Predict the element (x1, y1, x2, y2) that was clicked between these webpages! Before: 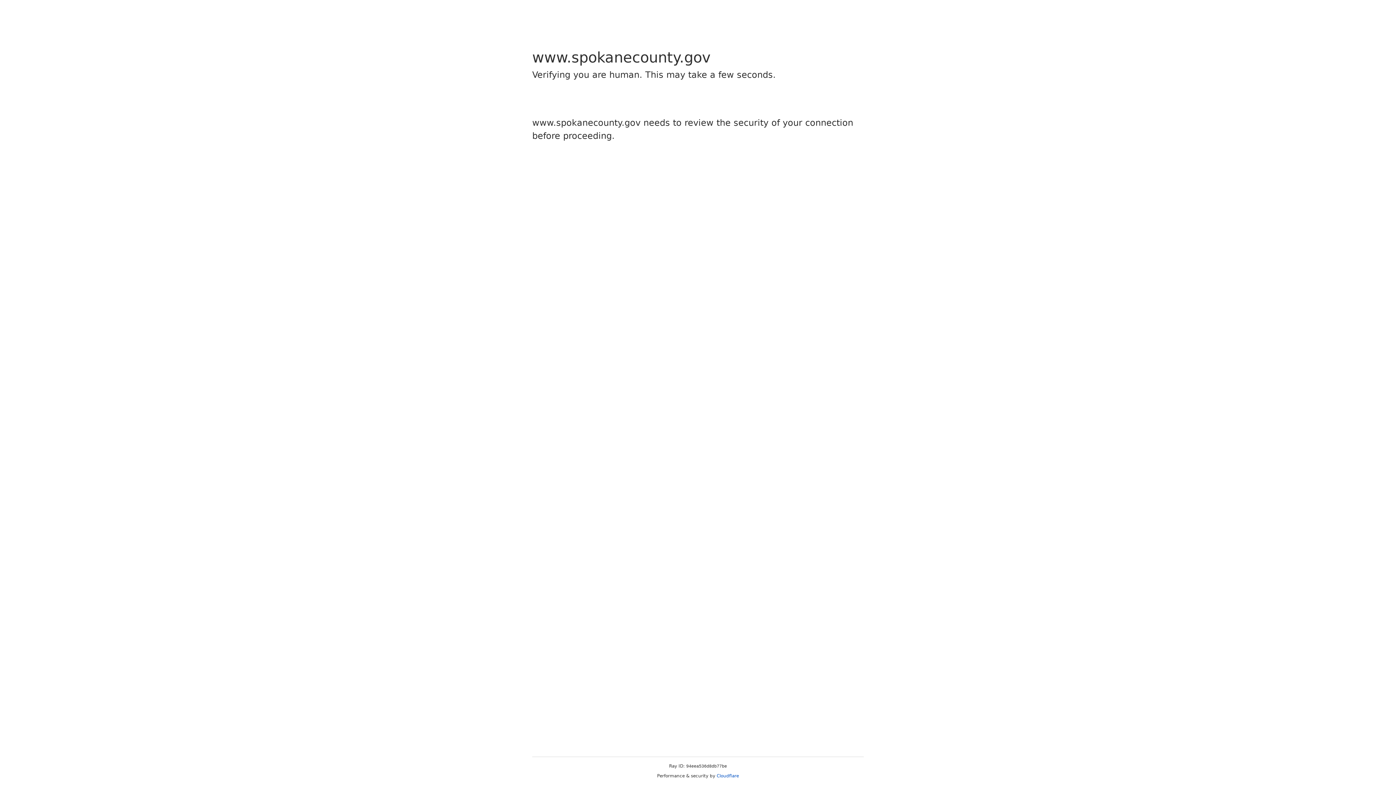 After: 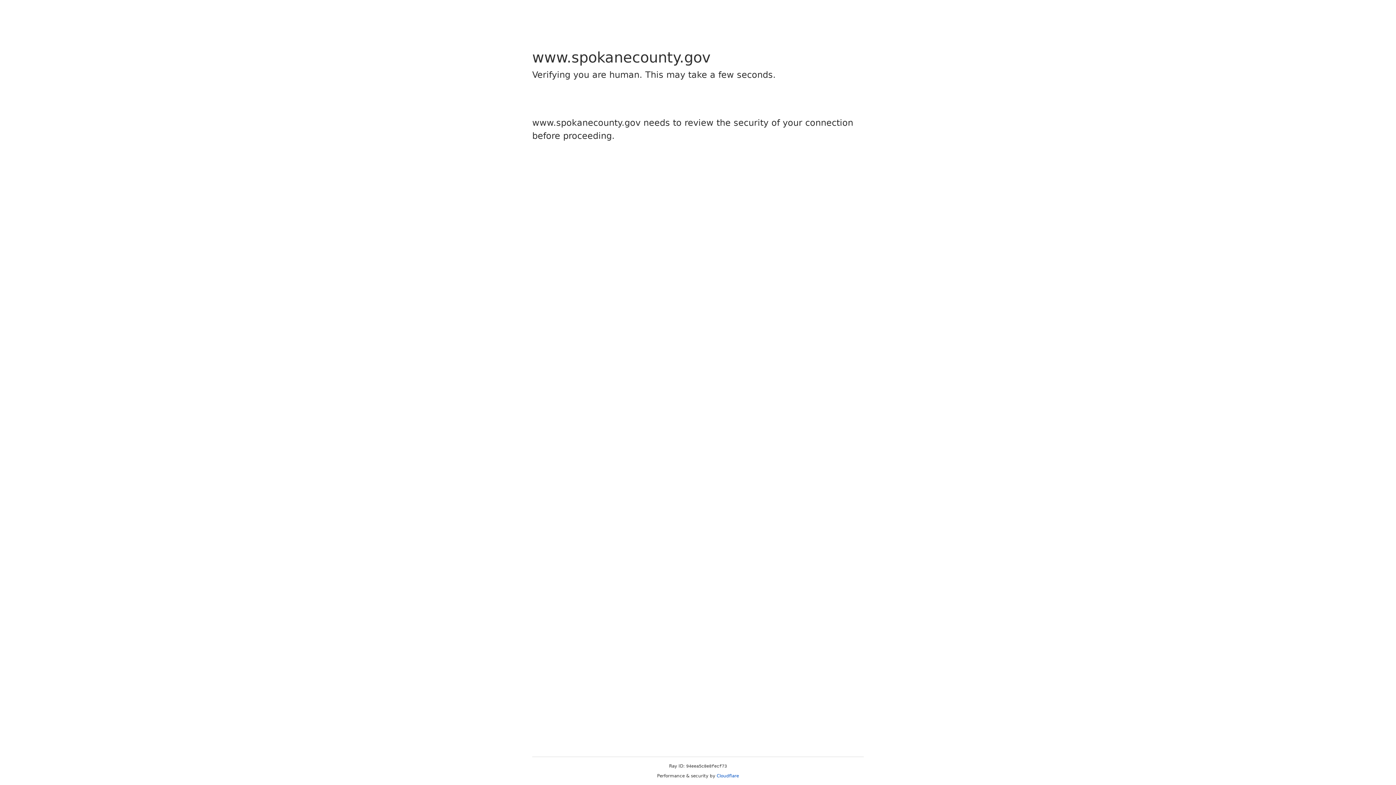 Action: label: Cloudflare bbox: (716, 773, 739, 778)